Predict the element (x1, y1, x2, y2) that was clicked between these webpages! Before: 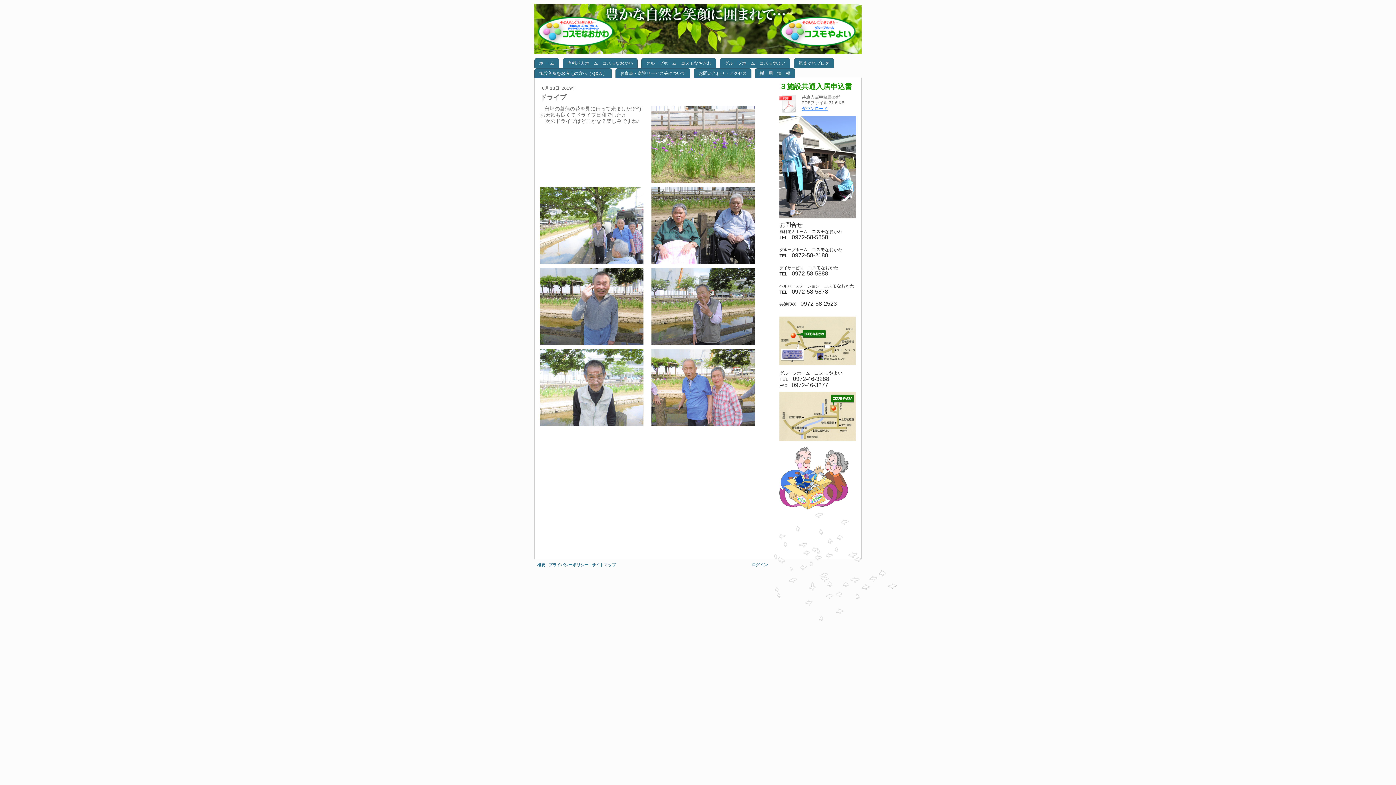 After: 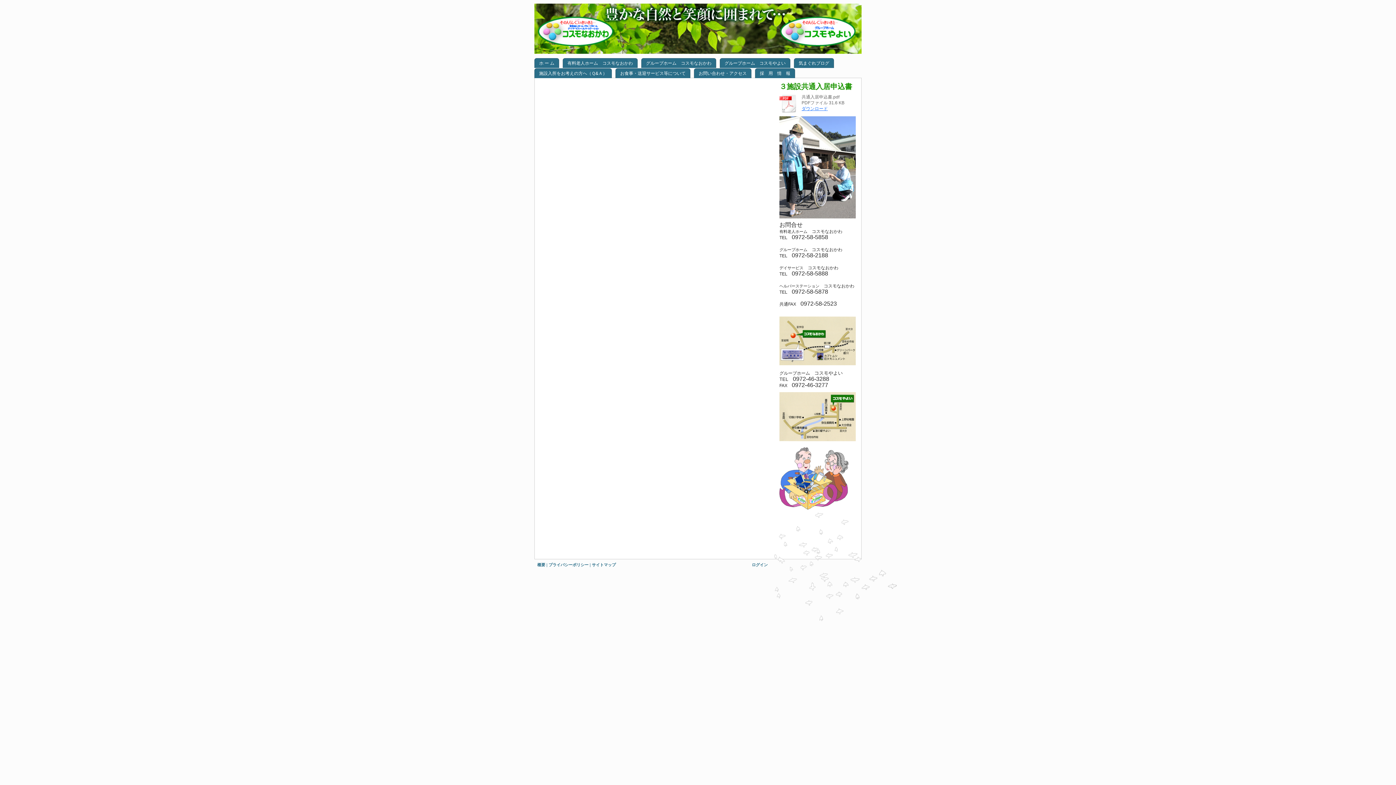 Action: bbox: (537, 562, 545, 567) label: 概要